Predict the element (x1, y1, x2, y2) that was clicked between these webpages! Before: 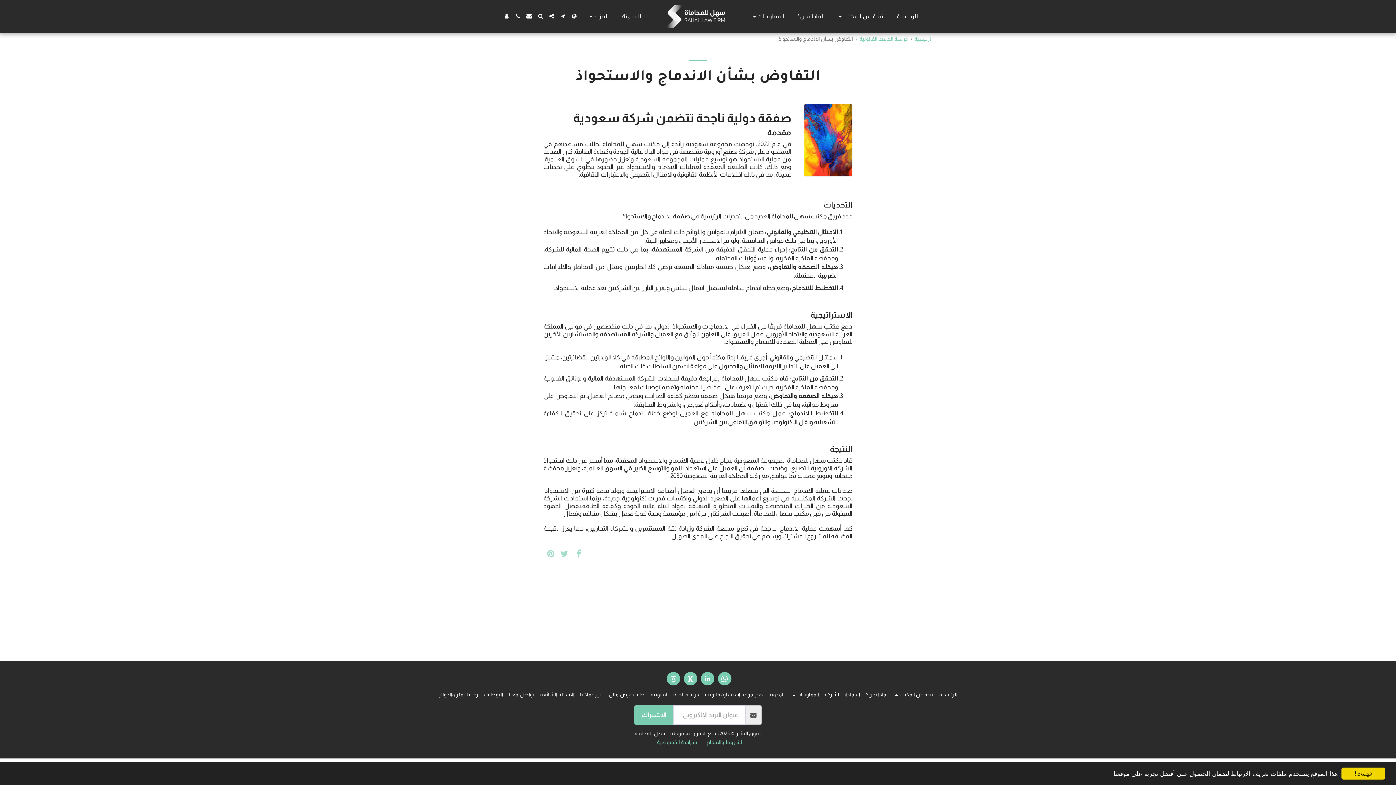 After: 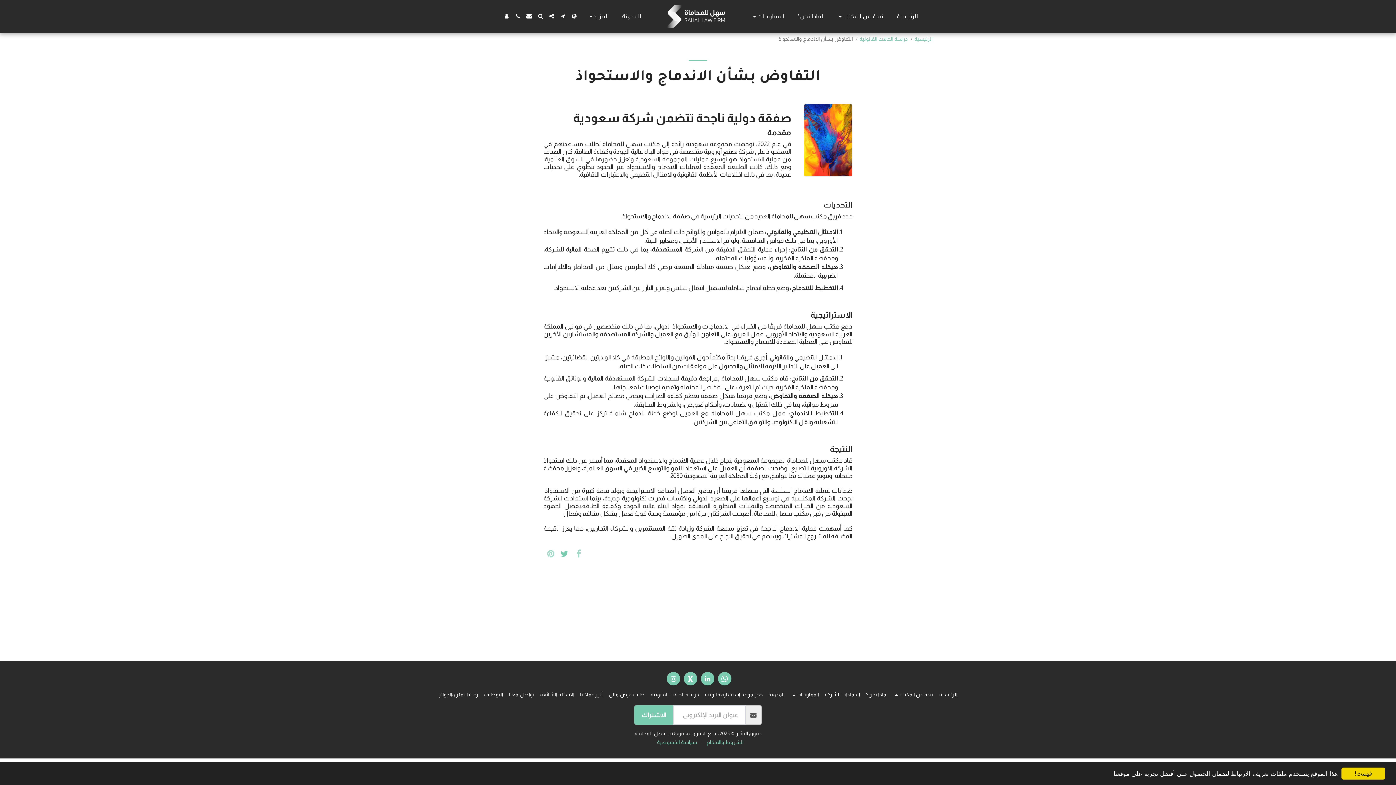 Action: label:   bbox: (557, 548, 571, 558)